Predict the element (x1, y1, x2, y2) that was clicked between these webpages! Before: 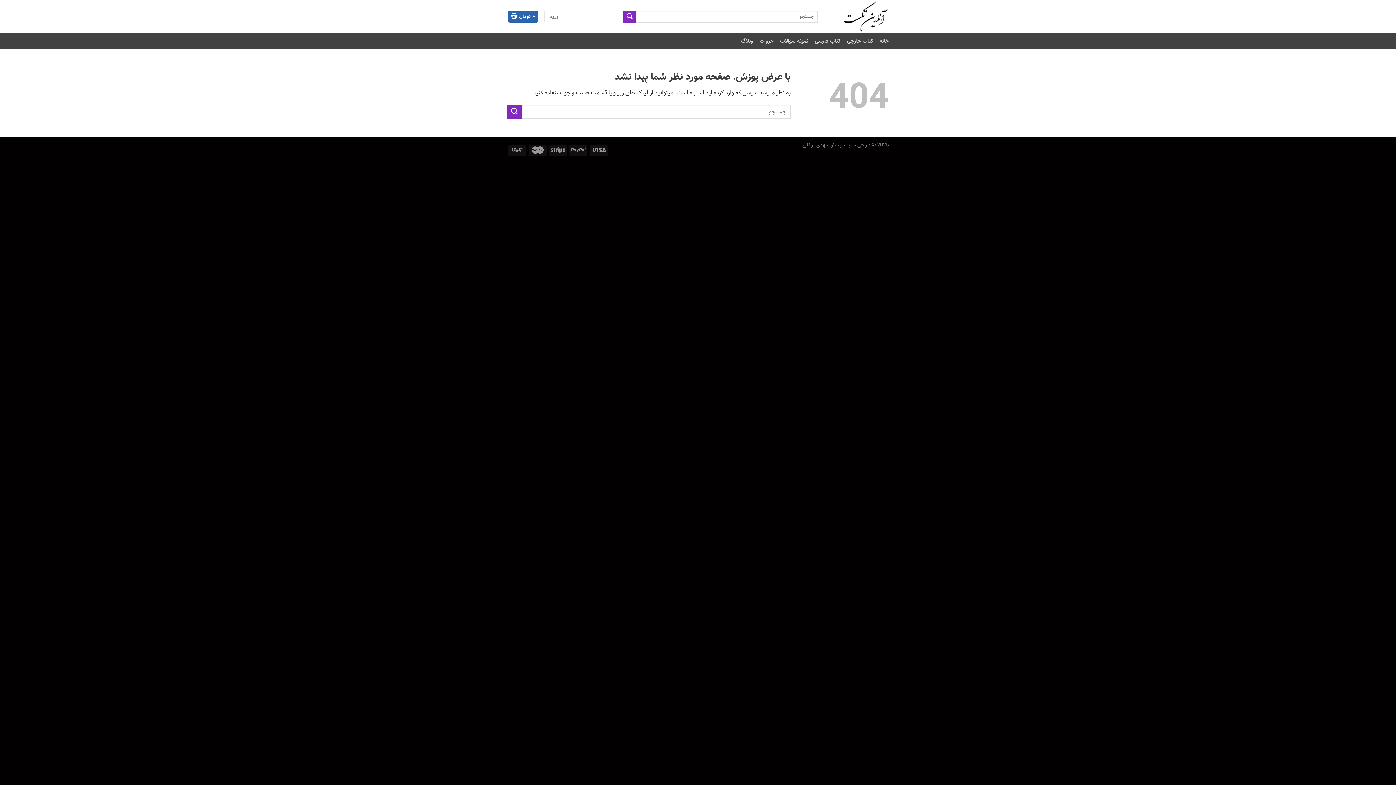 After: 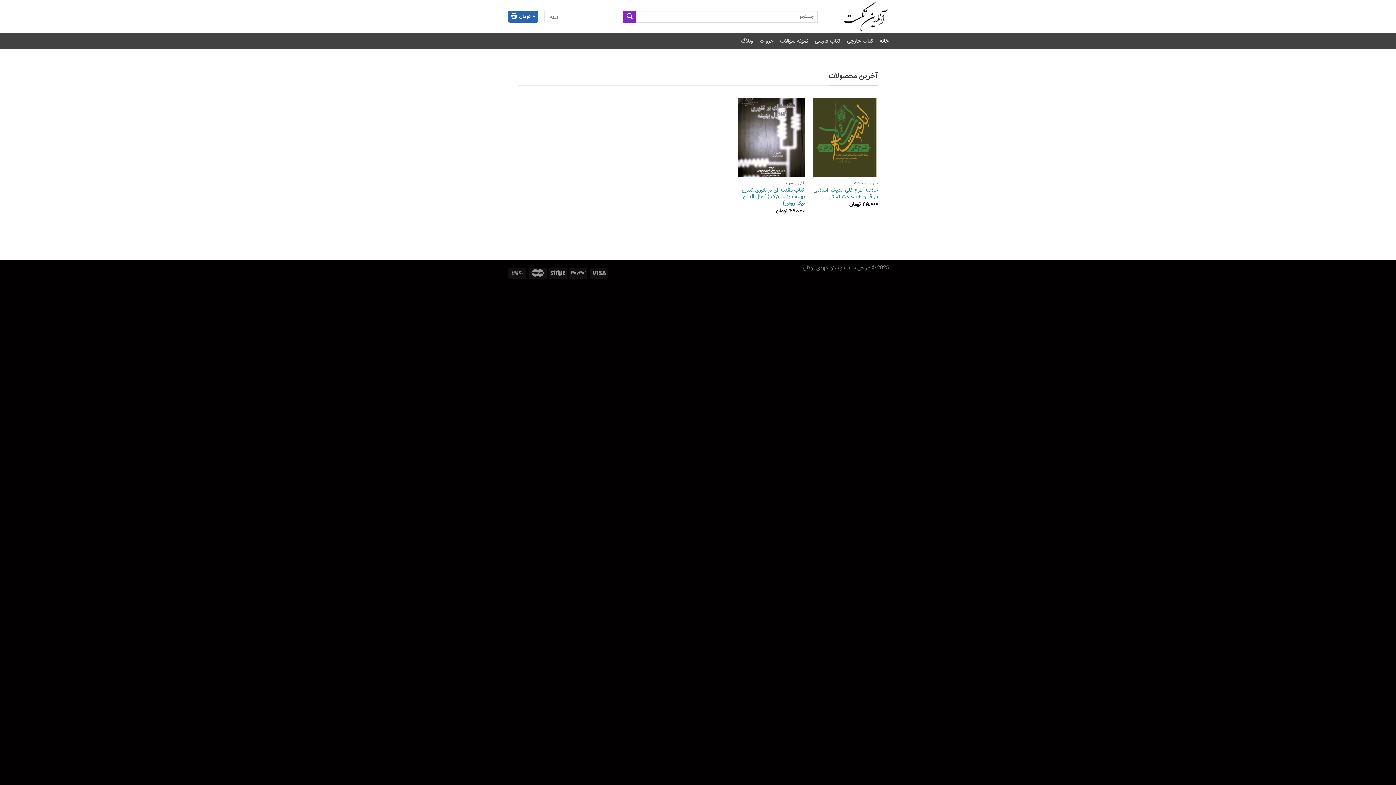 Action: bbox: (828, 0, 889, 33)